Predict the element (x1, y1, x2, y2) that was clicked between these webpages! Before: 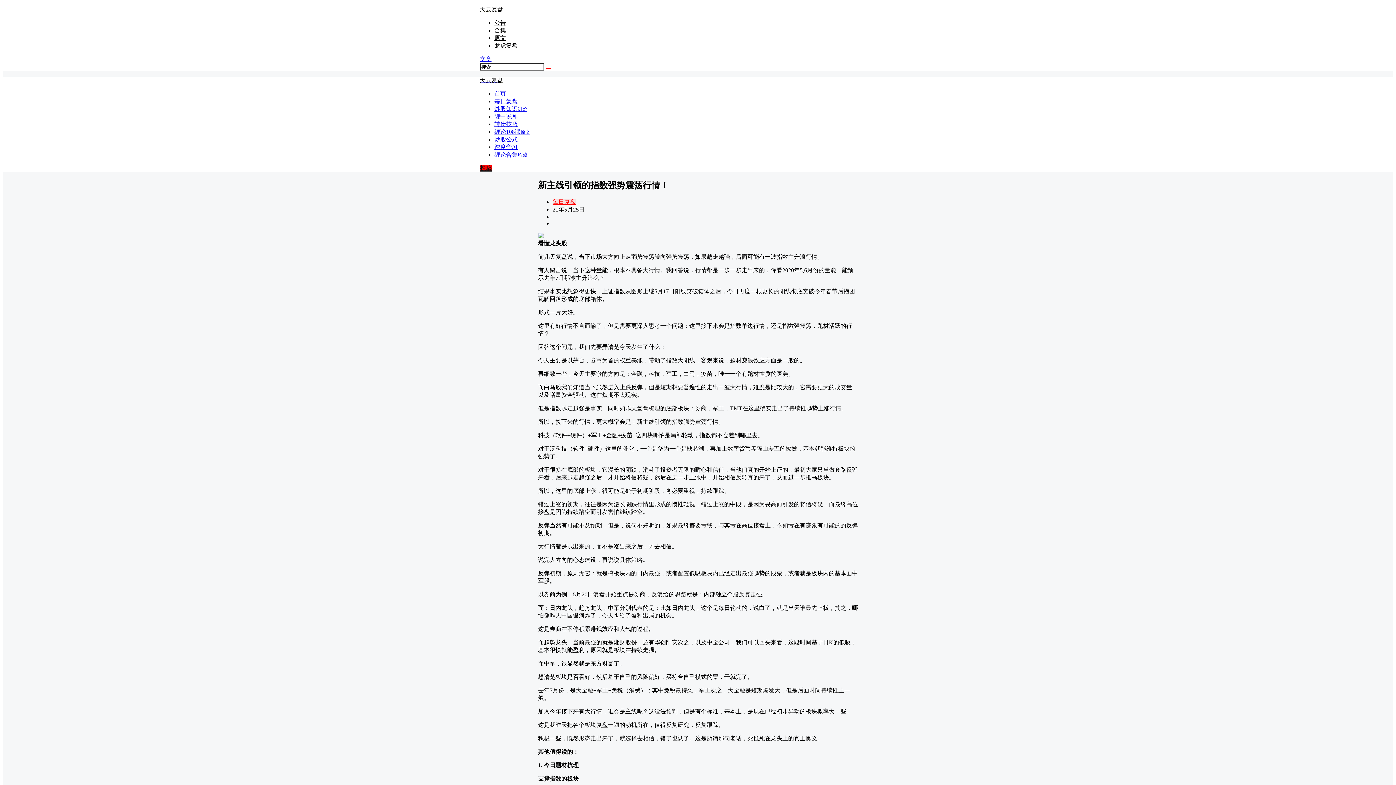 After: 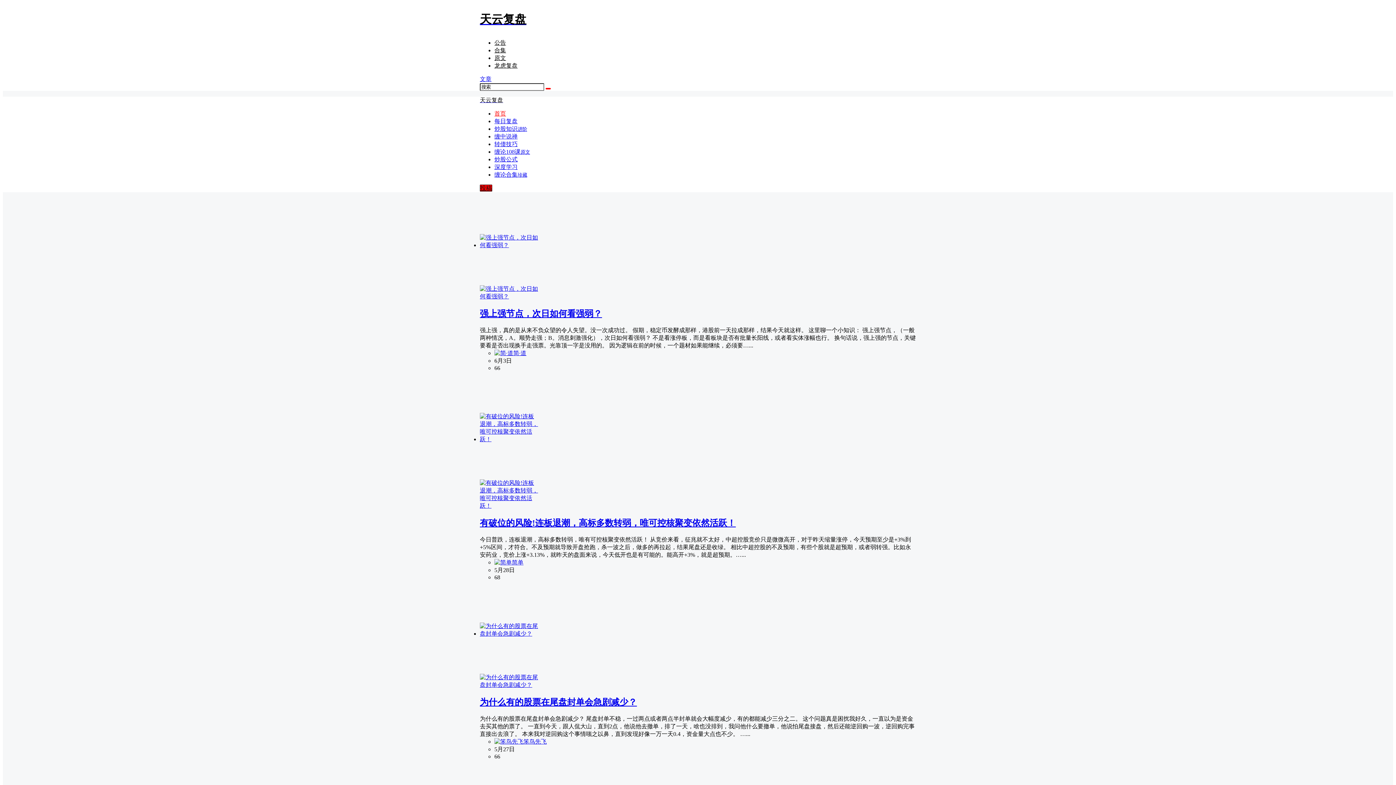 Action: label: 首页 bbox: (494, 90, 506, 96)